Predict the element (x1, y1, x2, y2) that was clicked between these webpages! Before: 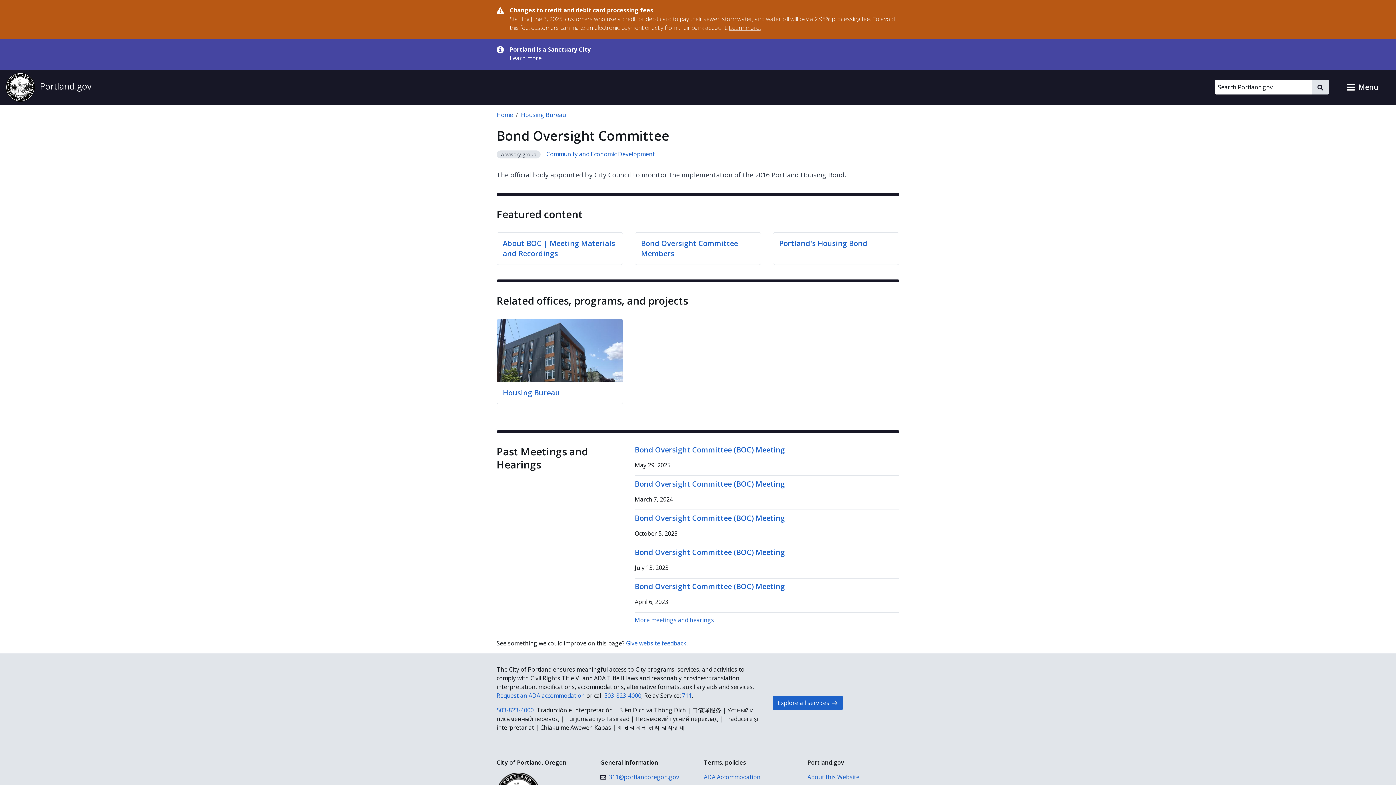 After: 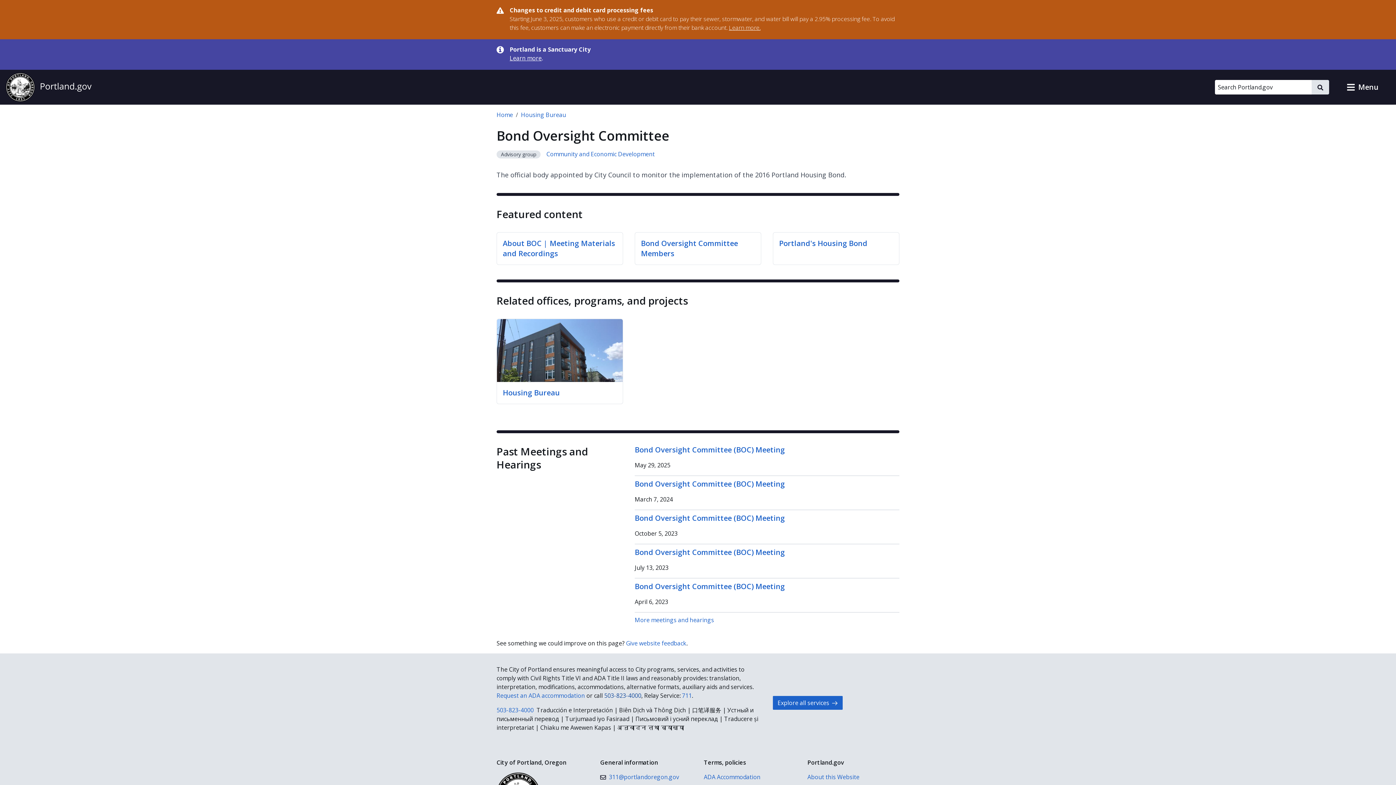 Action: bbox: (604, 692, 641, 700) label: 503-823-4000